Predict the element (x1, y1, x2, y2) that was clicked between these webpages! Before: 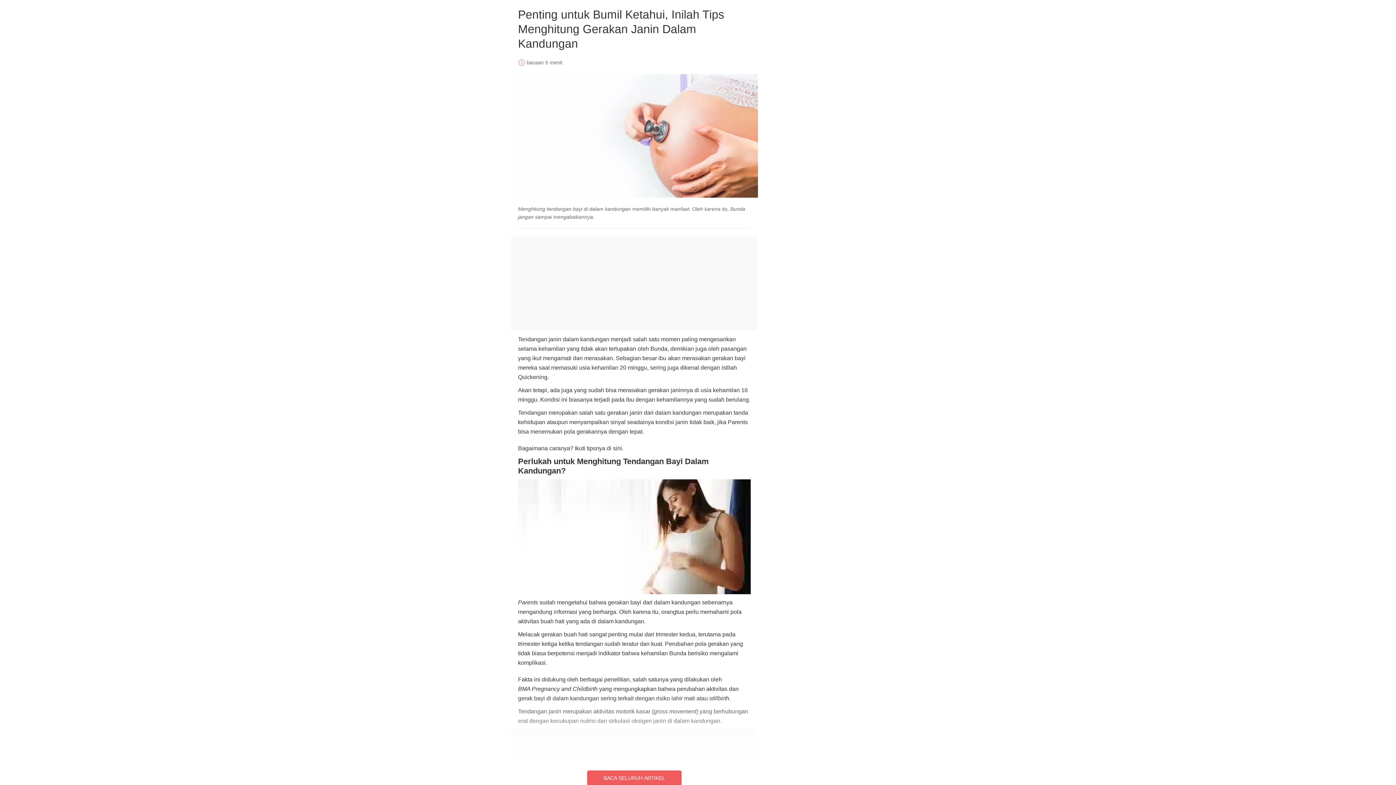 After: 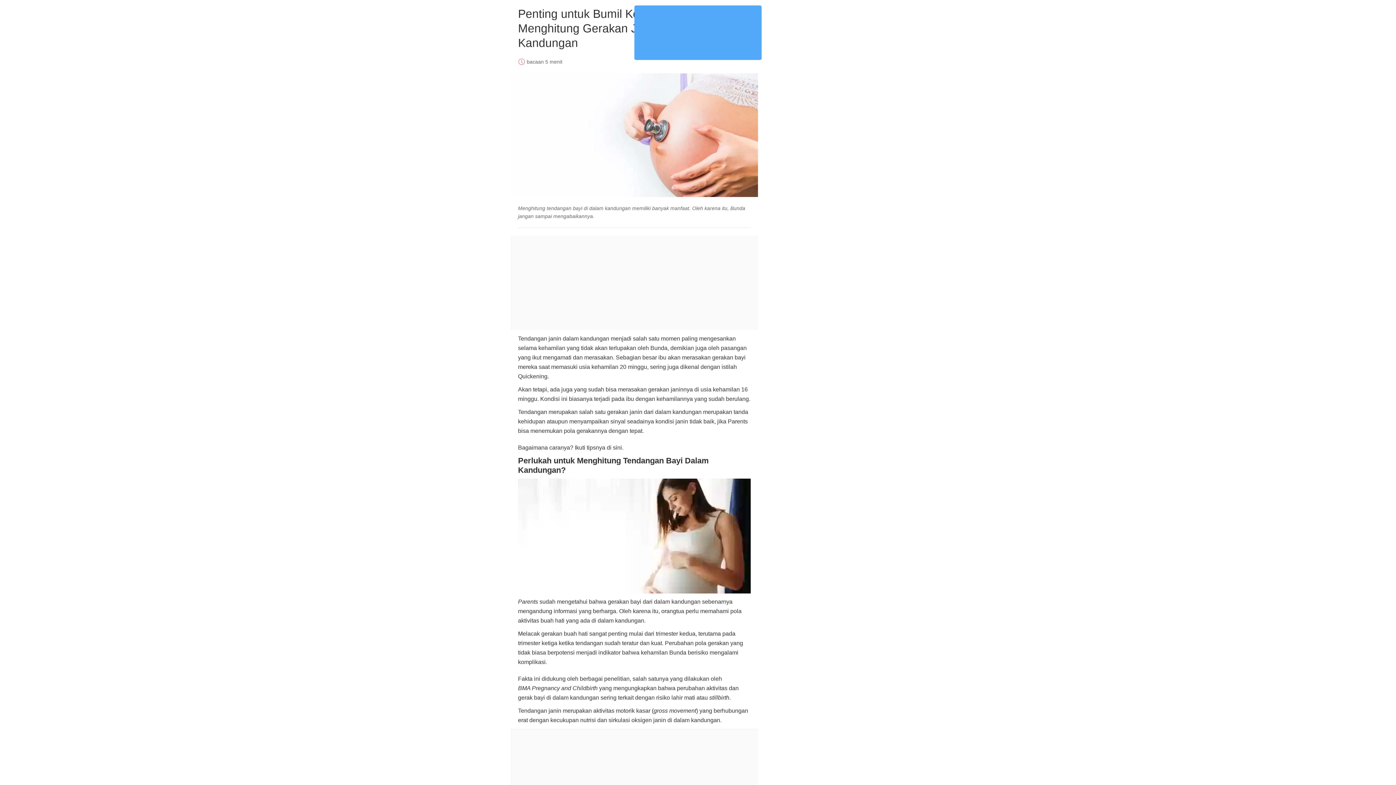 Action: label: Read full article bbox: (587, 770, 681, 786)